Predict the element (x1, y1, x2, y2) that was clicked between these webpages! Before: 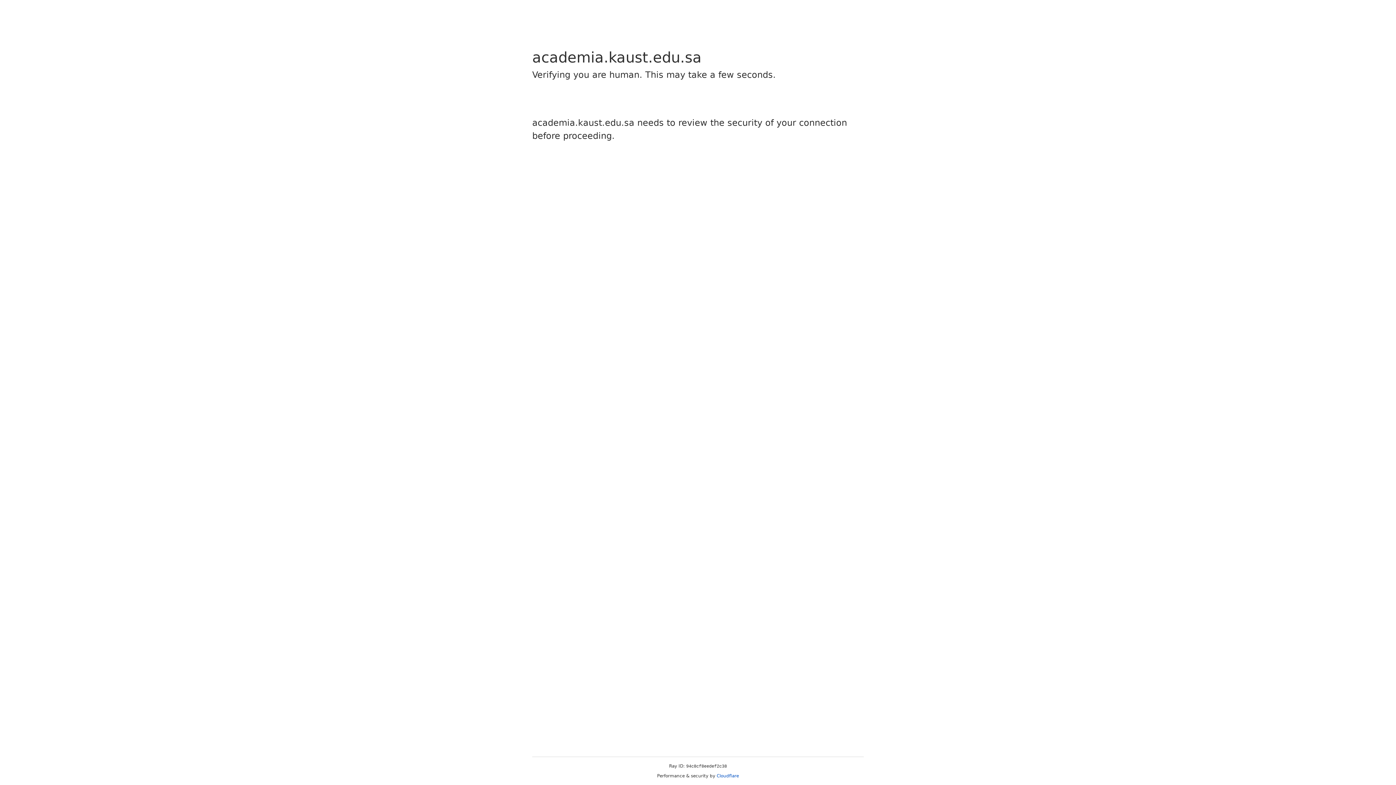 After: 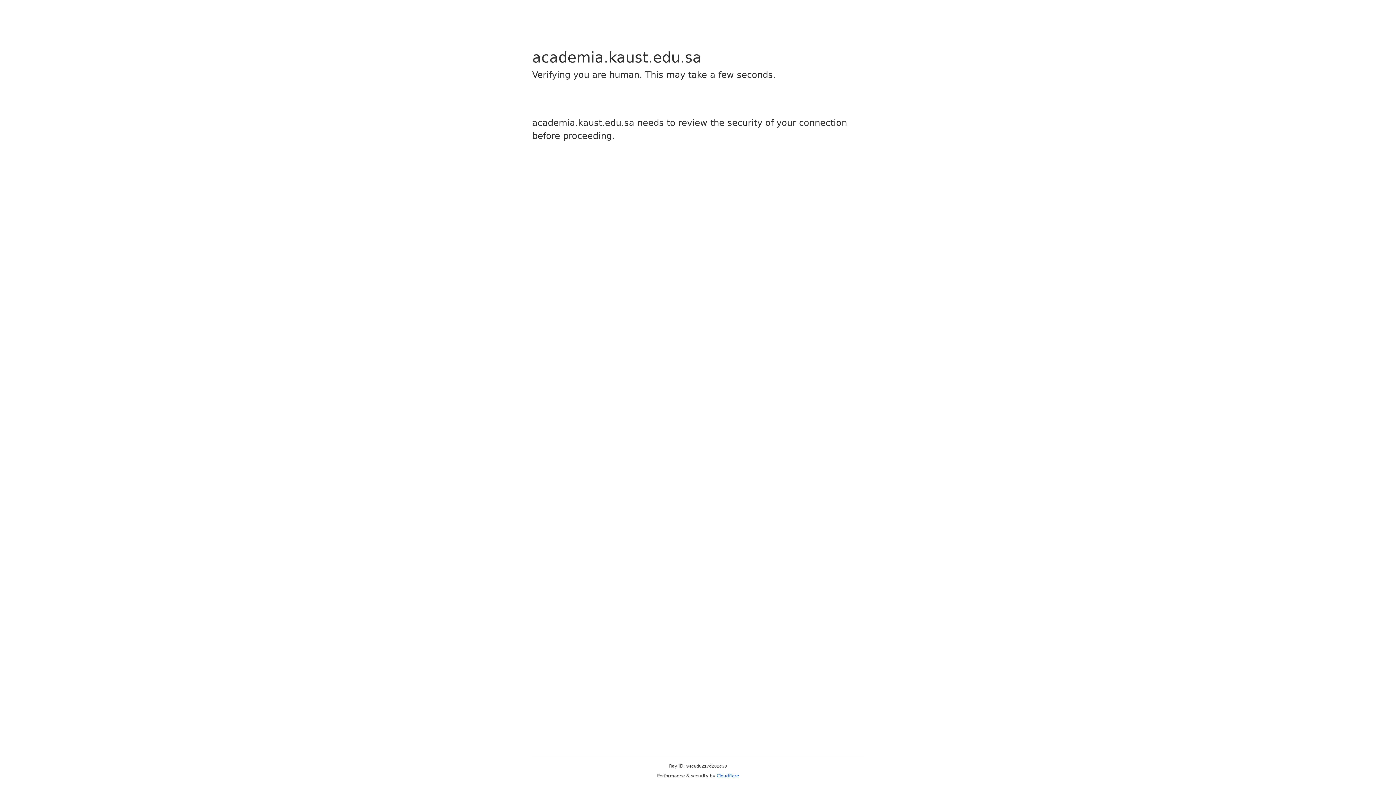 Action: label: Cloudflare bbox: (716, 773, 739, 778)